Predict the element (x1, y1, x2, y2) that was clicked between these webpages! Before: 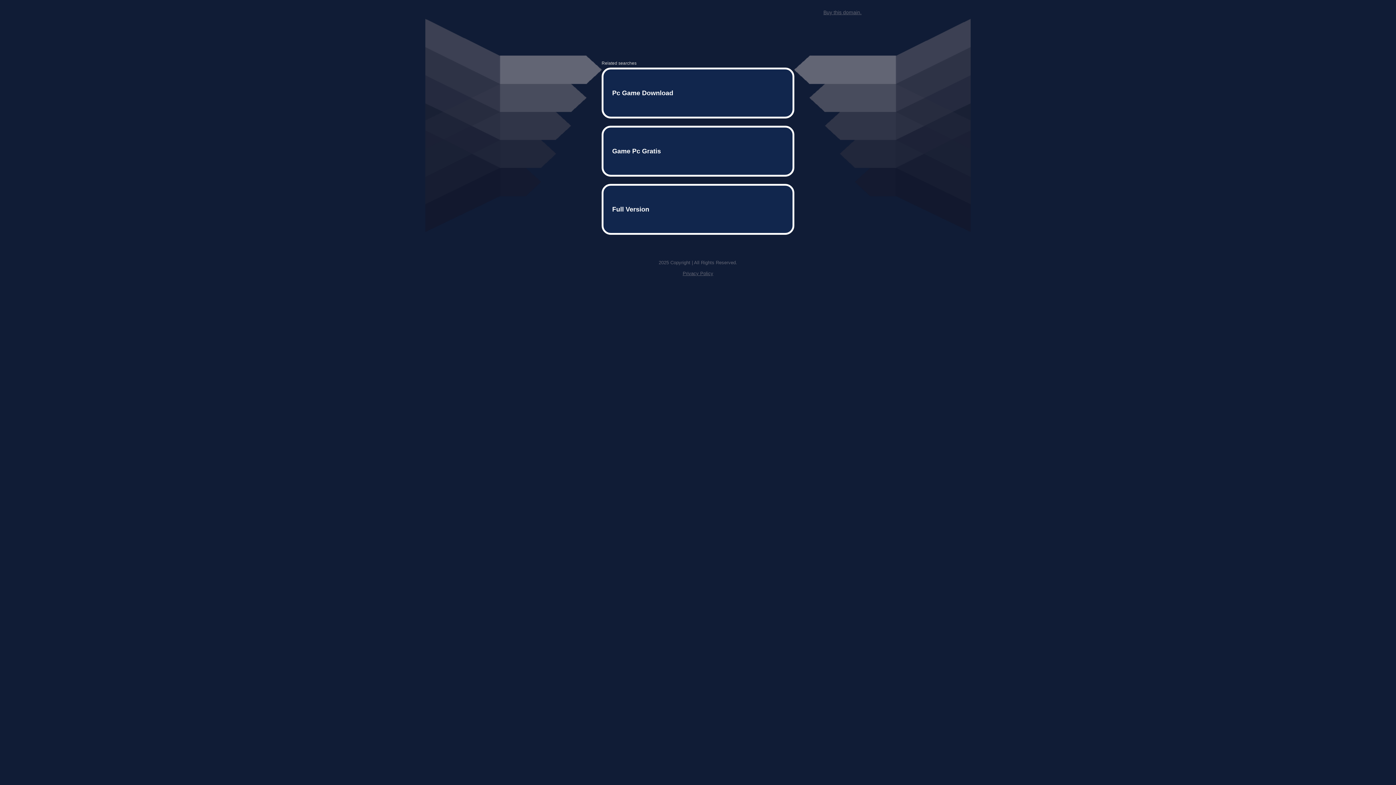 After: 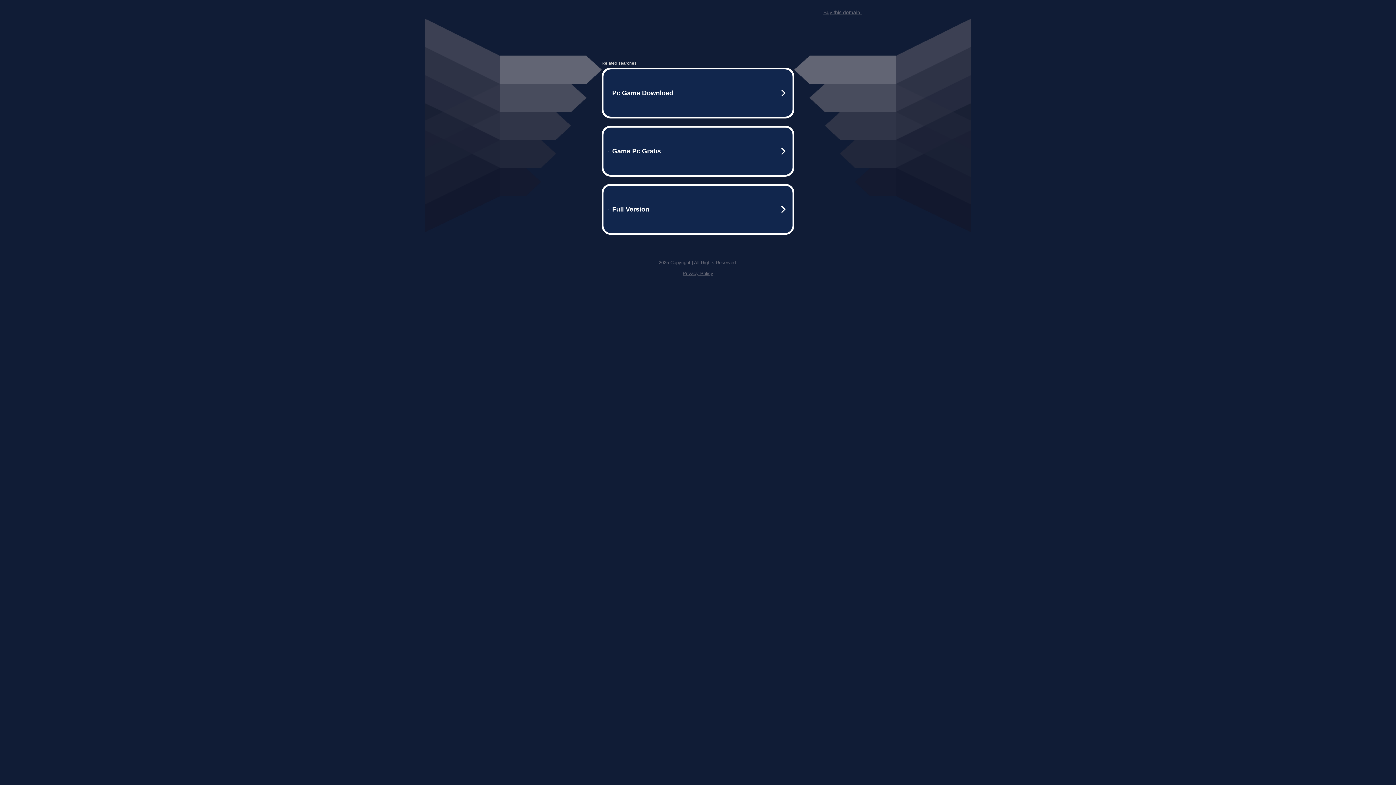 Action: label: Privacy Policy bbox: (682, 259, 713, 264)